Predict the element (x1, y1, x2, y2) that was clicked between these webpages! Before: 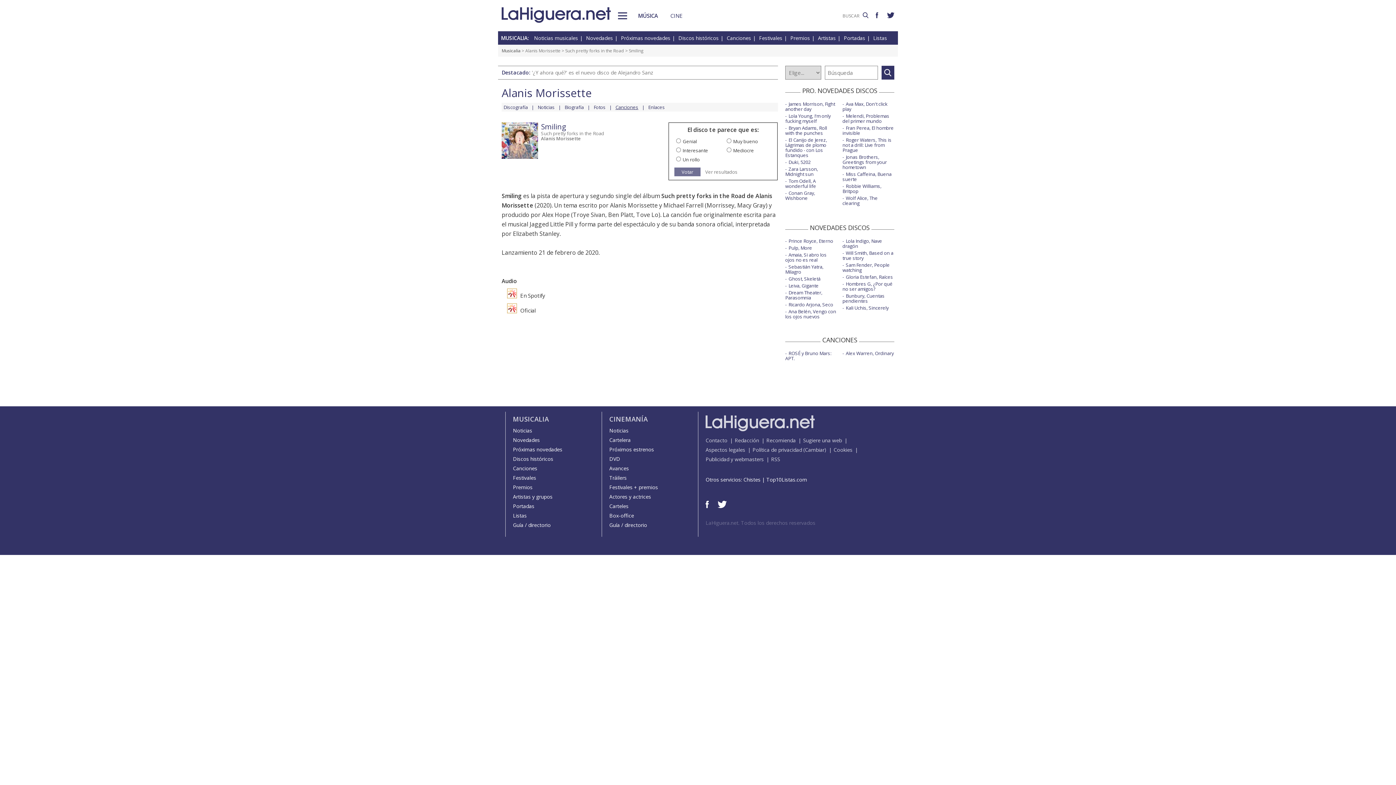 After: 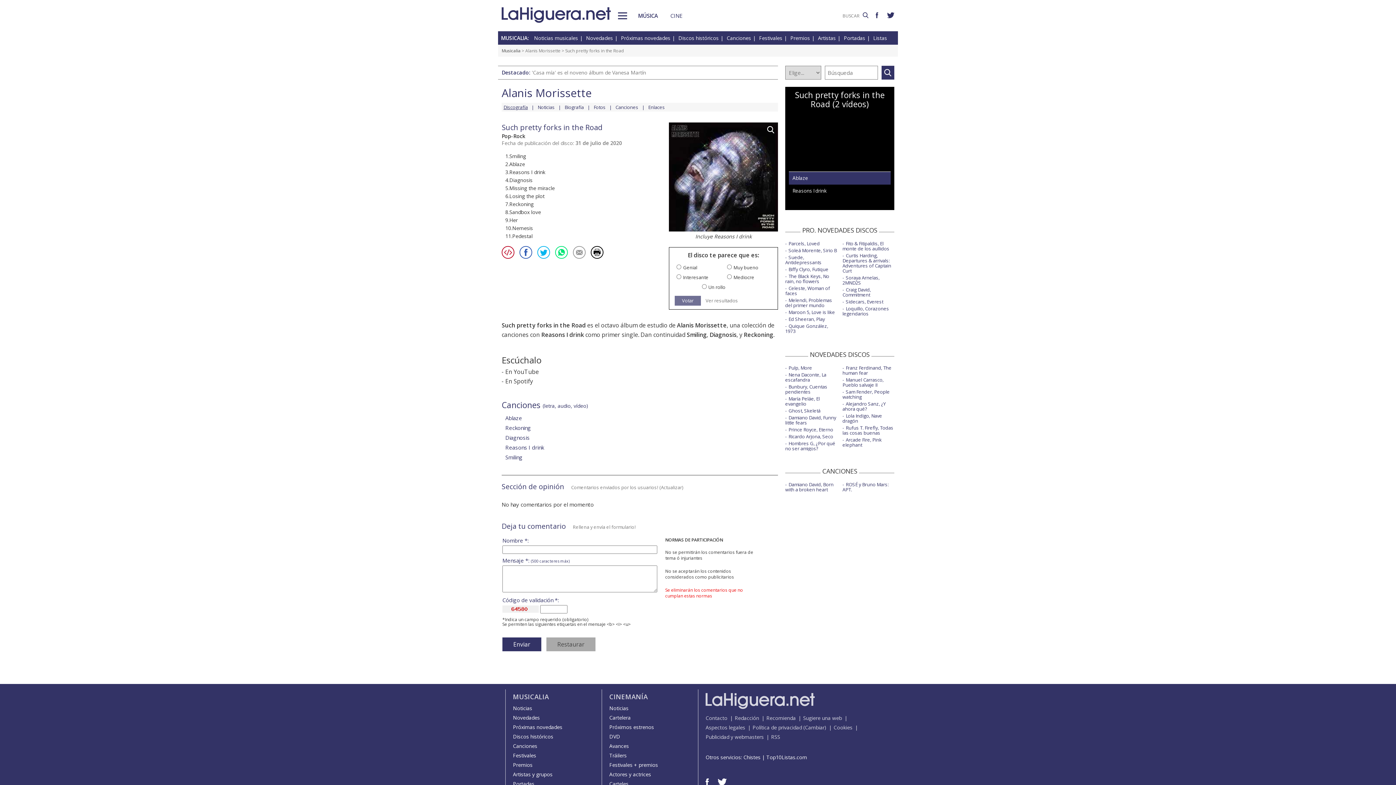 Action: label: Such pretty forks in the Road bbox: (541, 130, 604, 136)